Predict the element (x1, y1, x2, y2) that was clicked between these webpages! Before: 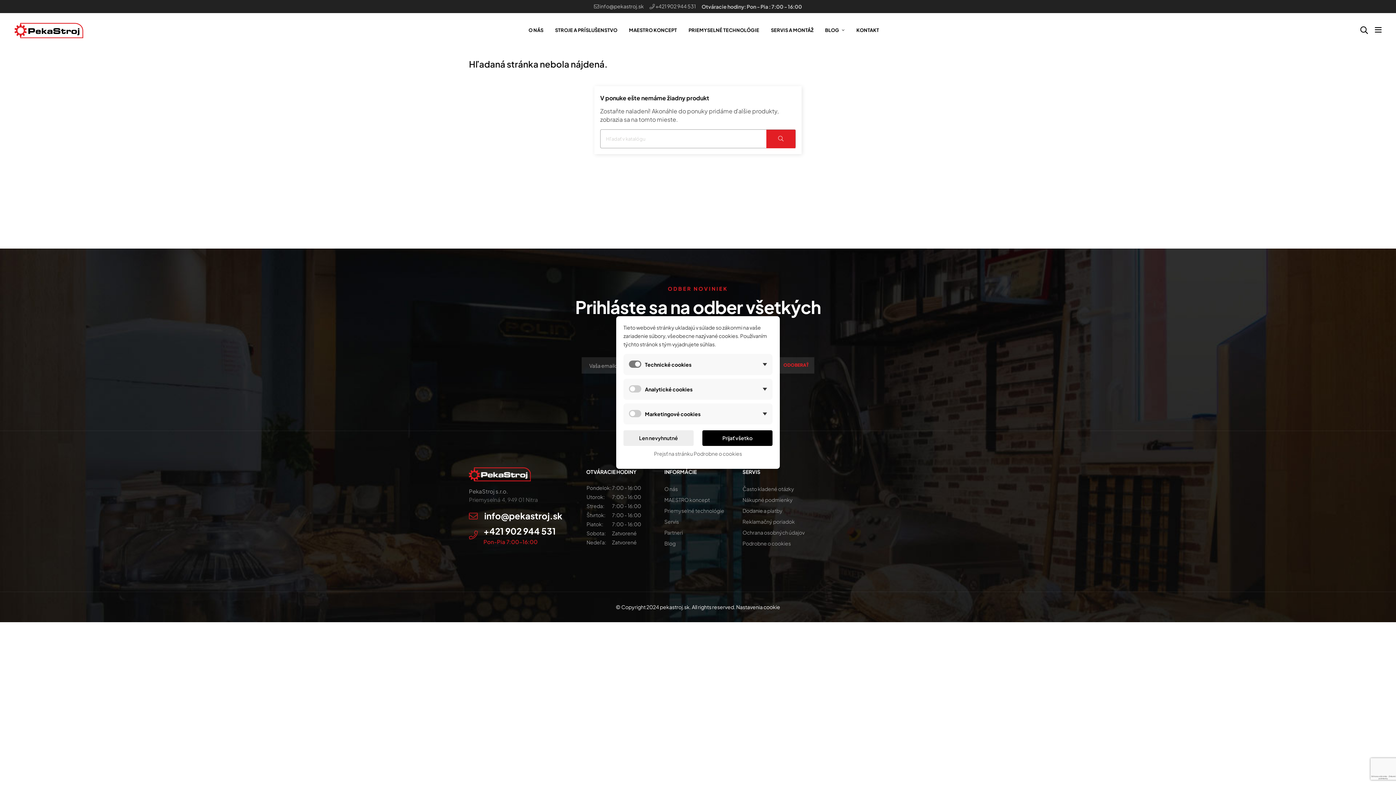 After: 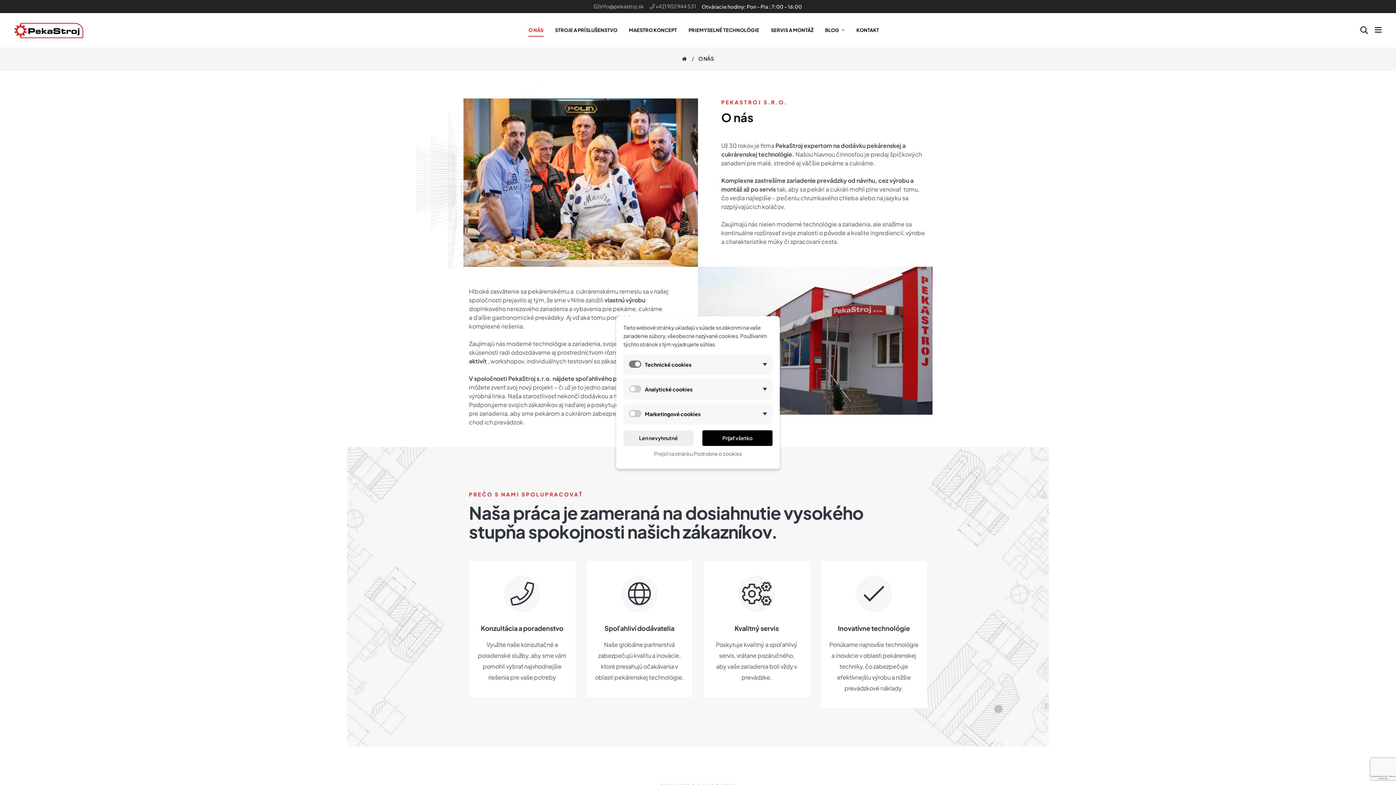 Action: label: O nás bbox: (664, 485, 678, 492)